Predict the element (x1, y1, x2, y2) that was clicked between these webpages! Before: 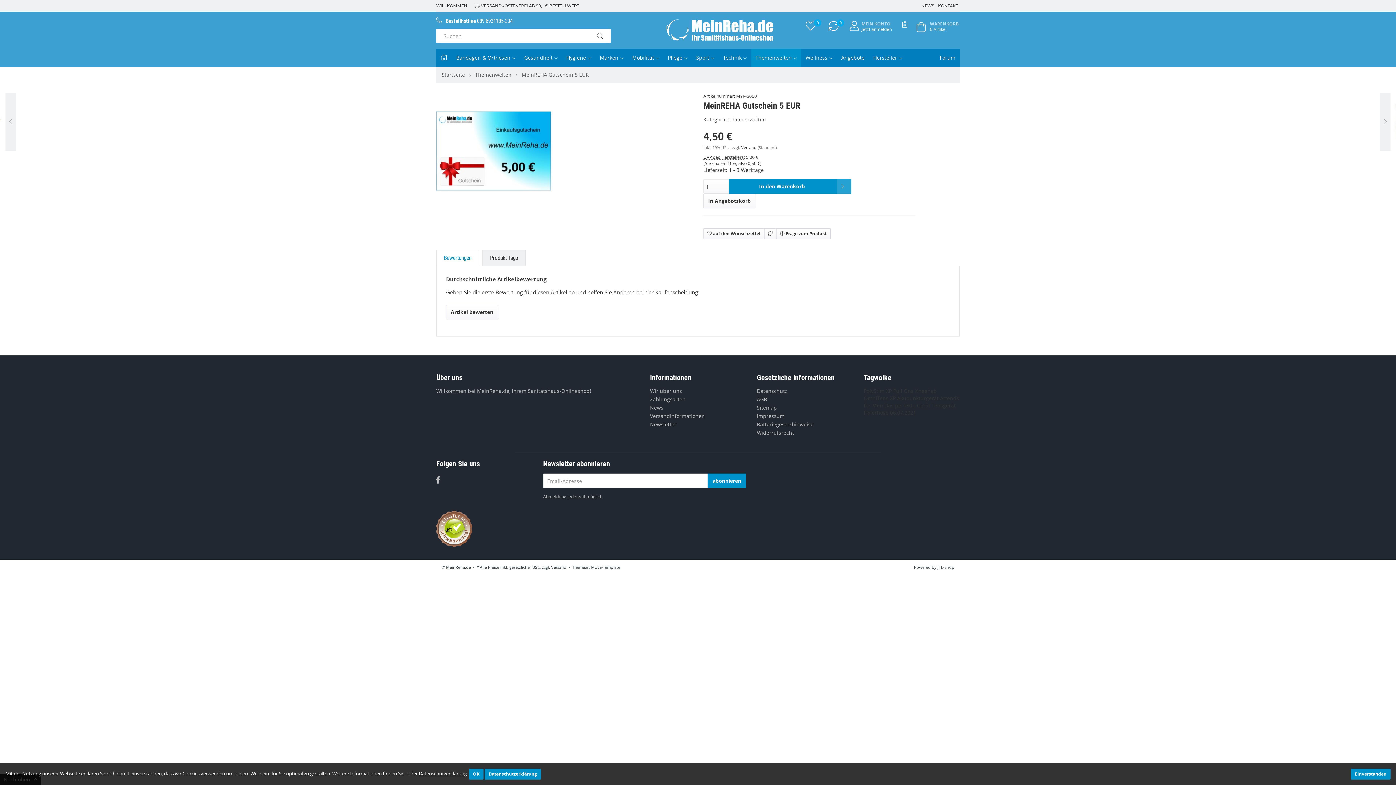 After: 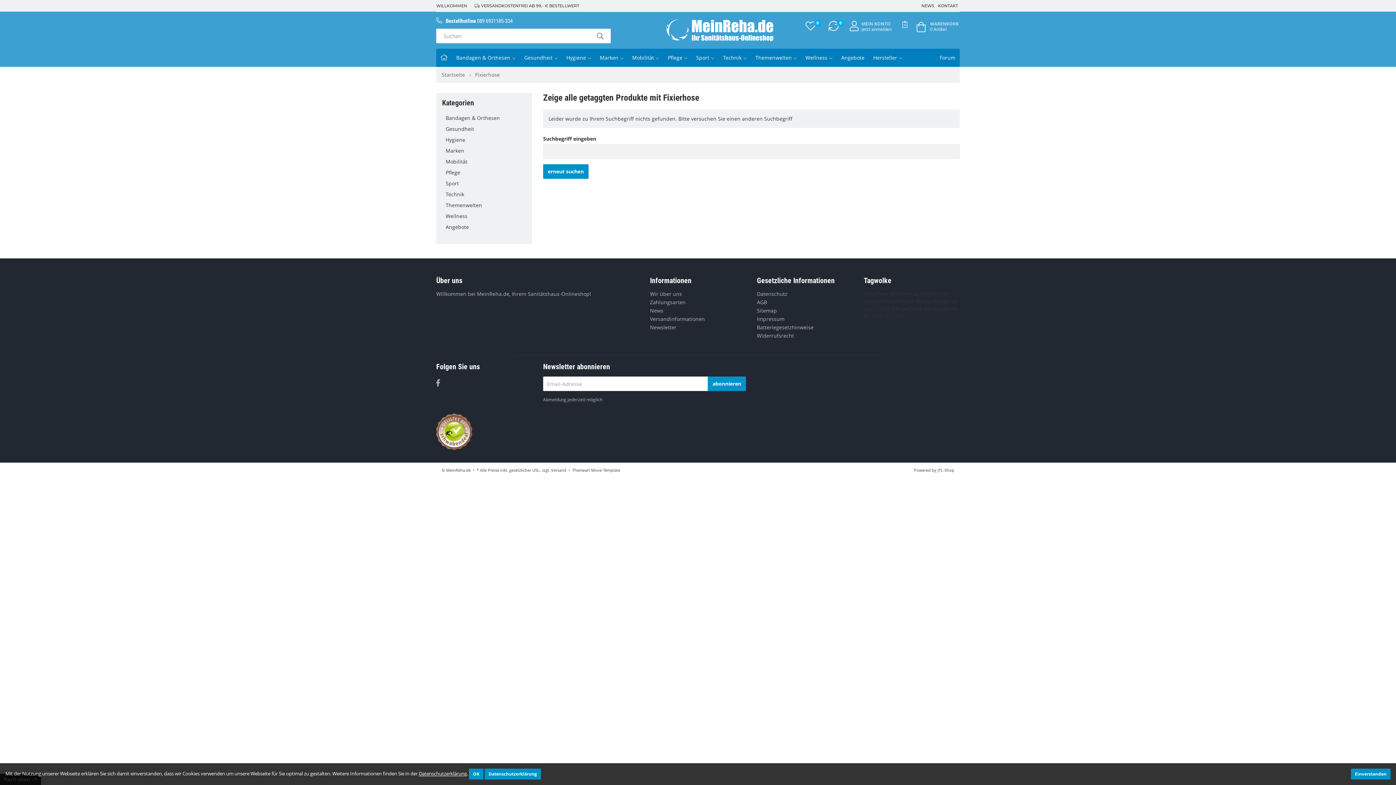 Action: label: Fixierhose bbox: (864, 409, 888, 416)